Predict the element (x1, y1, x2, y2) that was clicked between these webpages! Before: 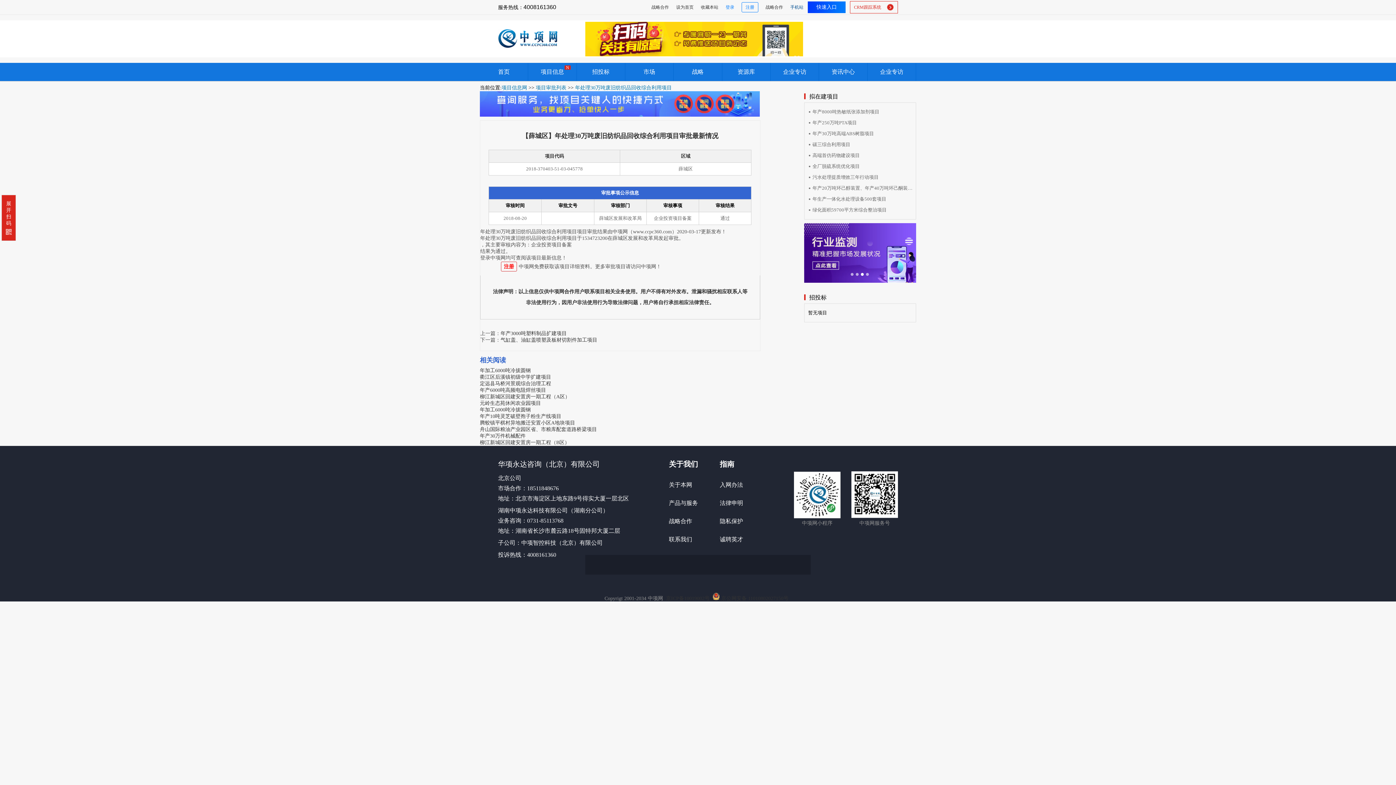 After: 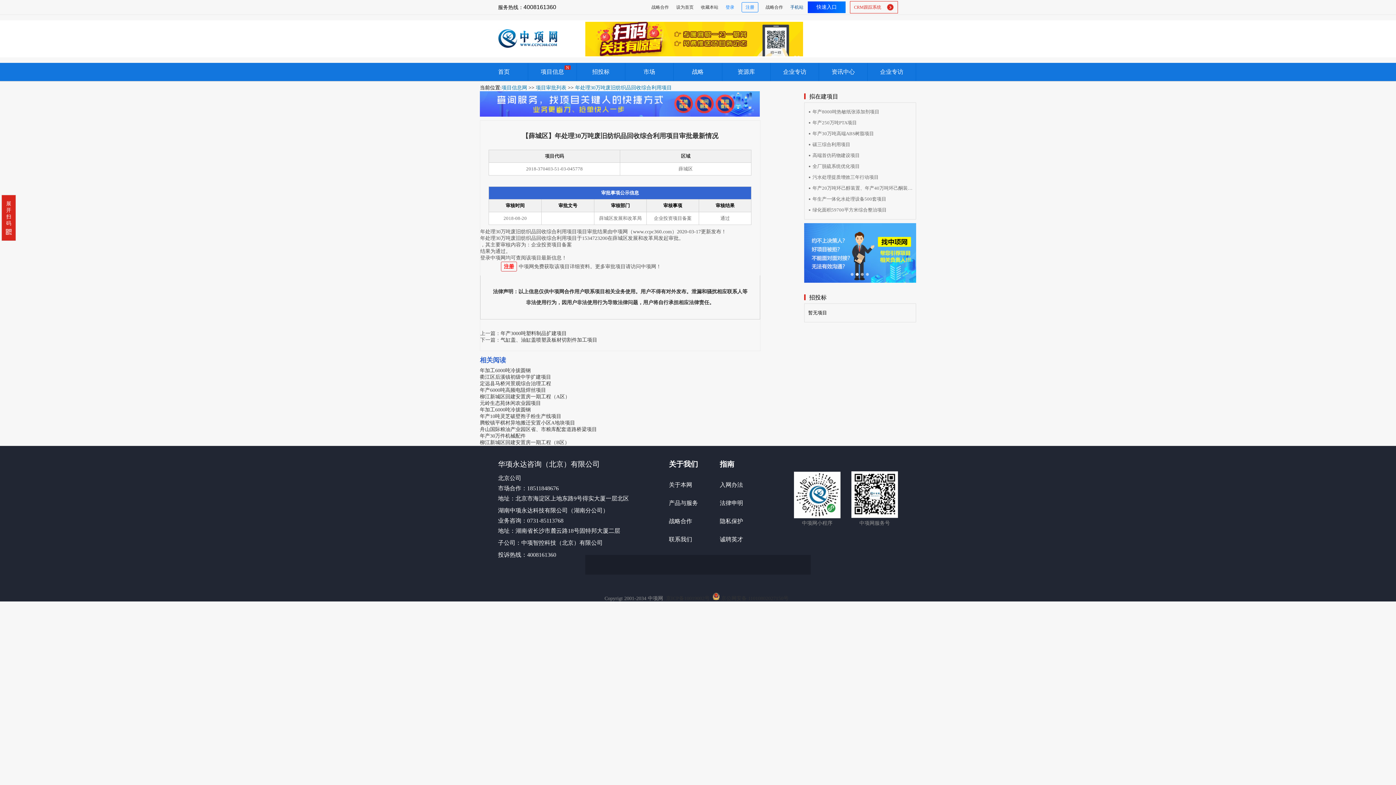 Action: label: 年产20万吨环己醇装置、年产40万吨环己酮装置、年产30万吨己内酰胺装置、年产30万吨双氧水（35%）装置、年产40万吨硫酸装置、年产20万吨PA6聚合装置、每小时50000Nm3合成气制氢装置项目 bbox: (808, 182, 916, 193)